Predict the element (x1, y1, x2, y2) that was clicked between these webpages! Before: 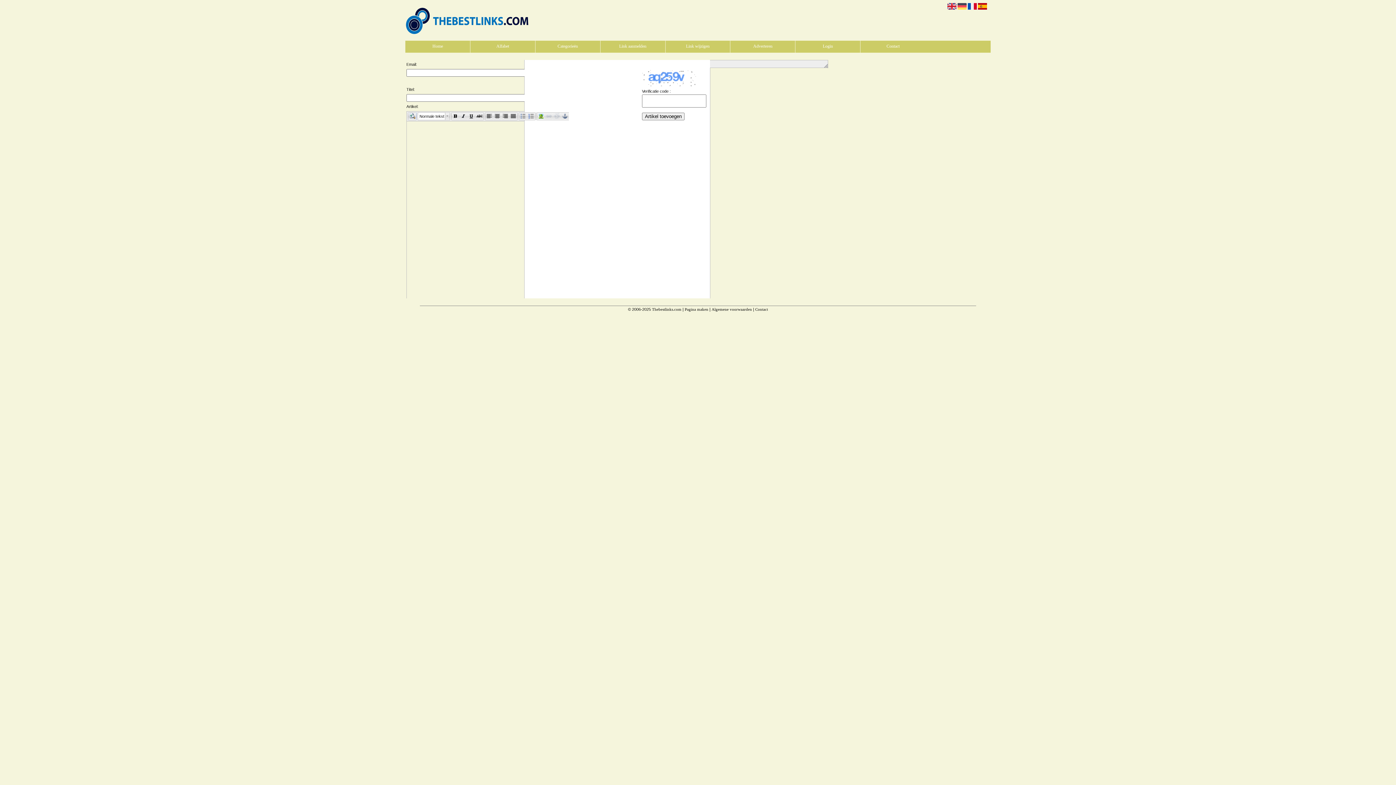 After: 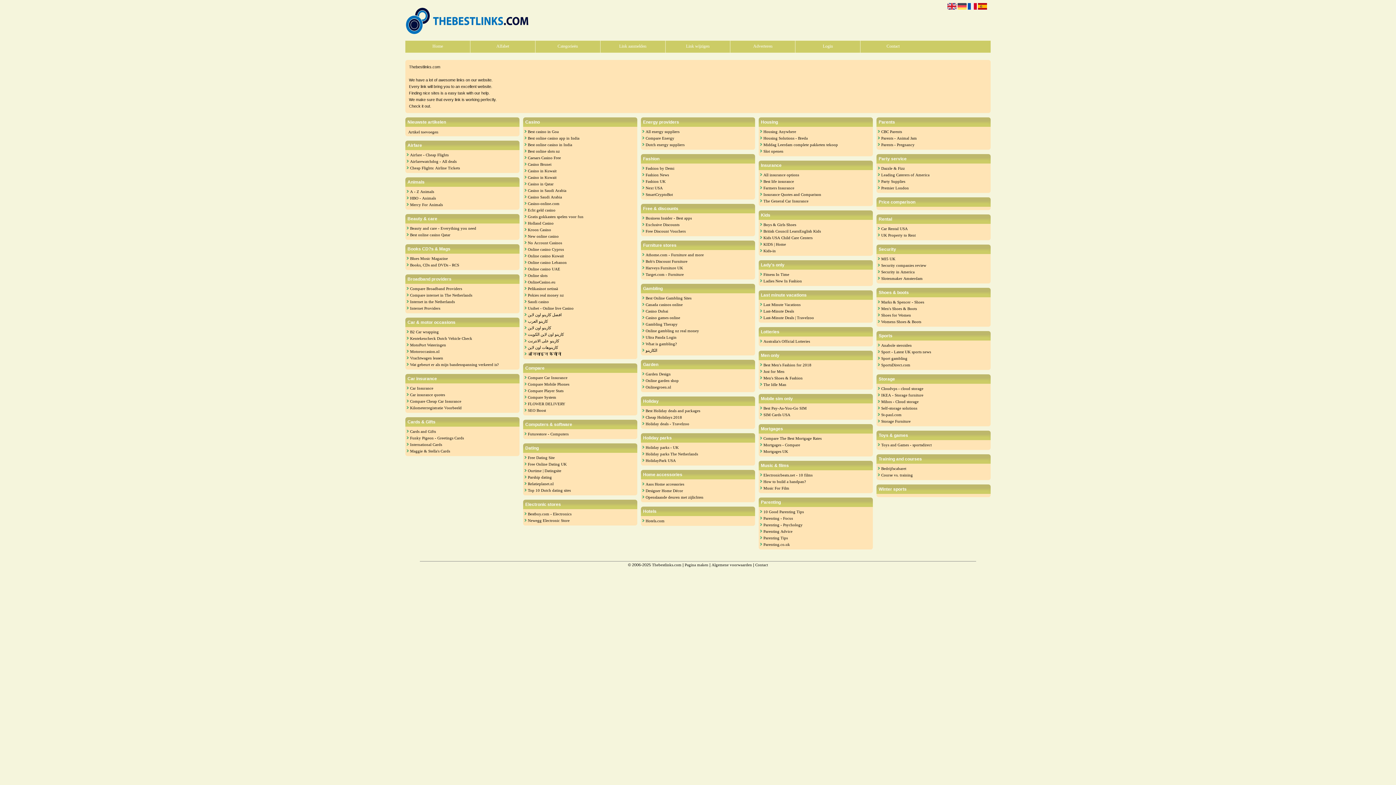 Action: bbox: (405, 40, 470, 52) label: Home